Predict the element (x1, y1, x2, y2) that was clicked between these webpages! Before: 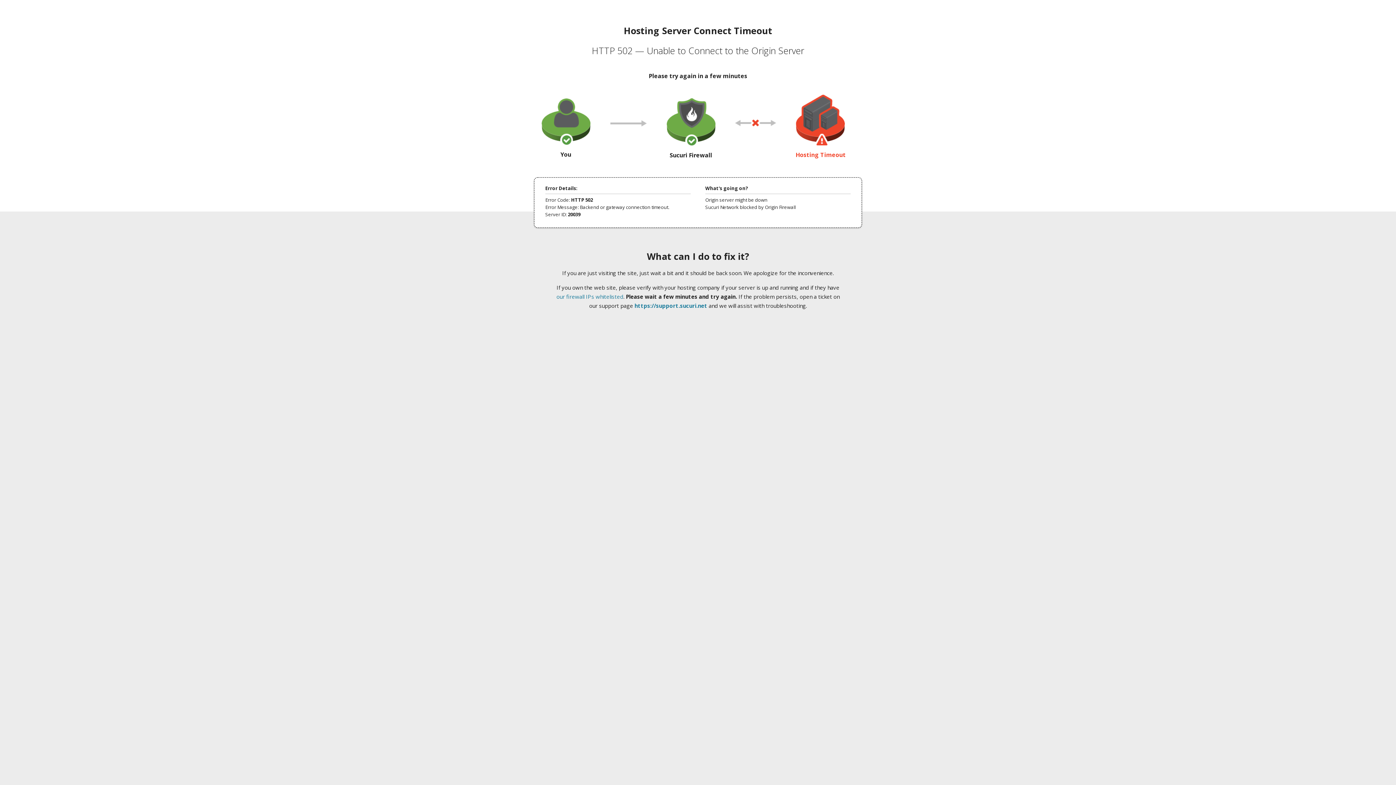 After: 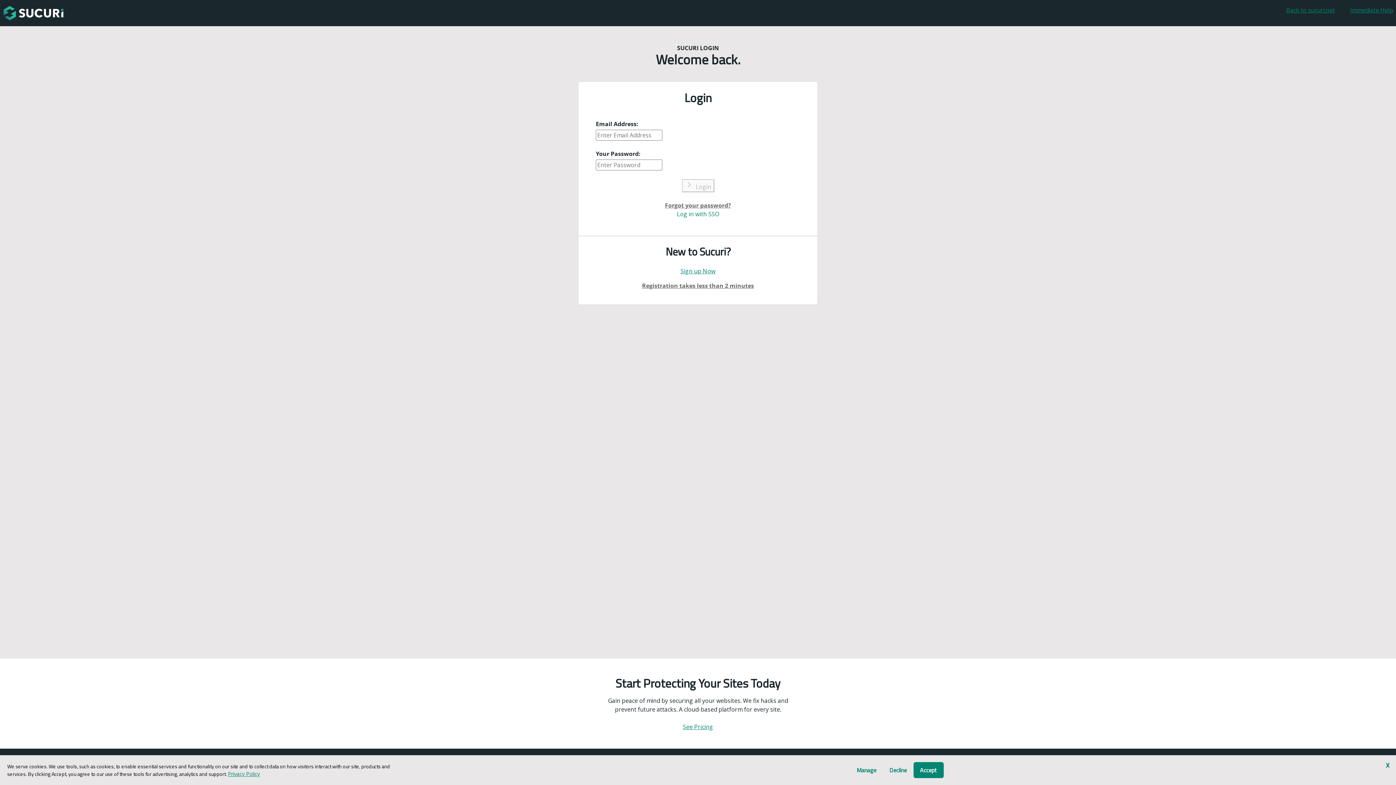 Action: bbox: (634, 302, 707, 309) label: https://support.sucuri.net